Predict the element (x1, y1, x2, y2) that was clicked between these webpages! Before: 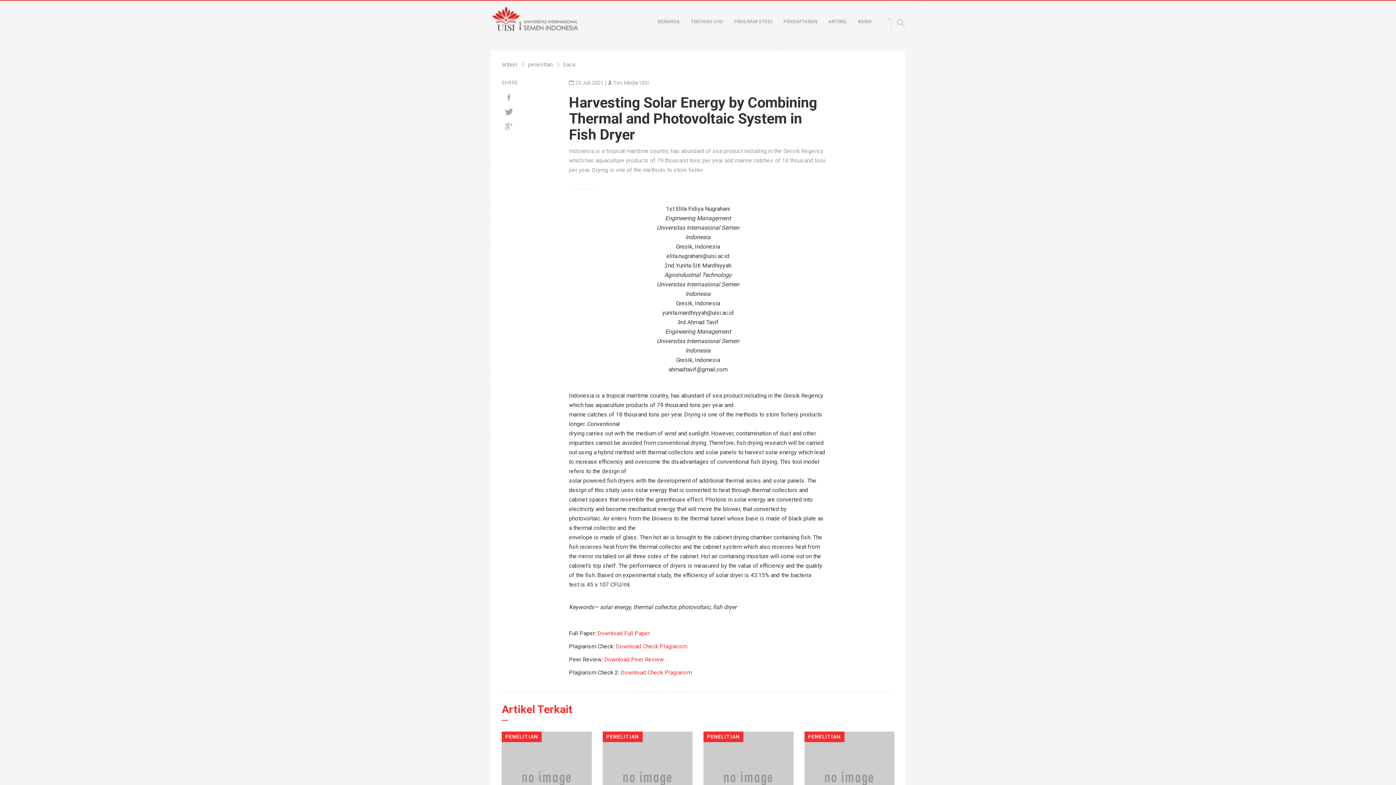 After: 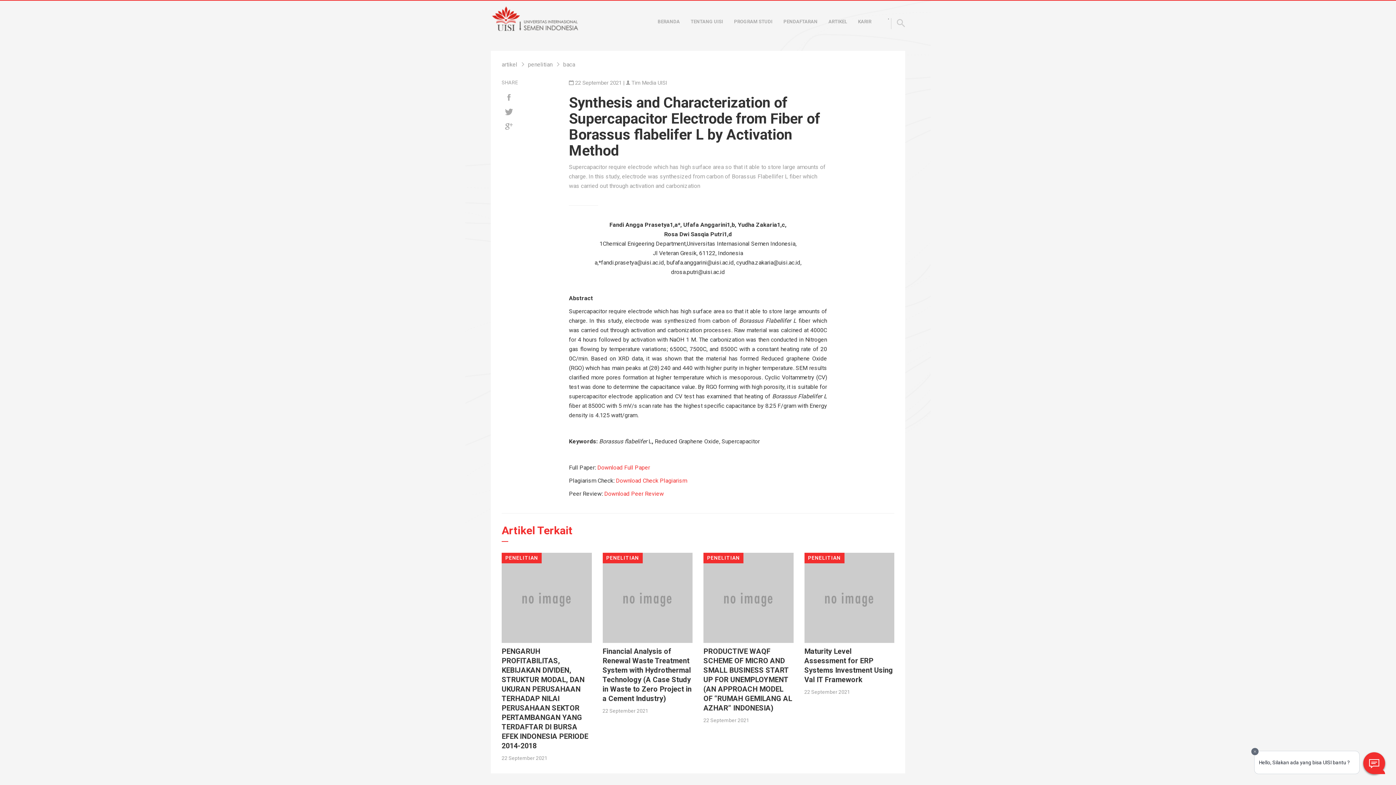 Action: bbox: (703, 773, 793, 779)